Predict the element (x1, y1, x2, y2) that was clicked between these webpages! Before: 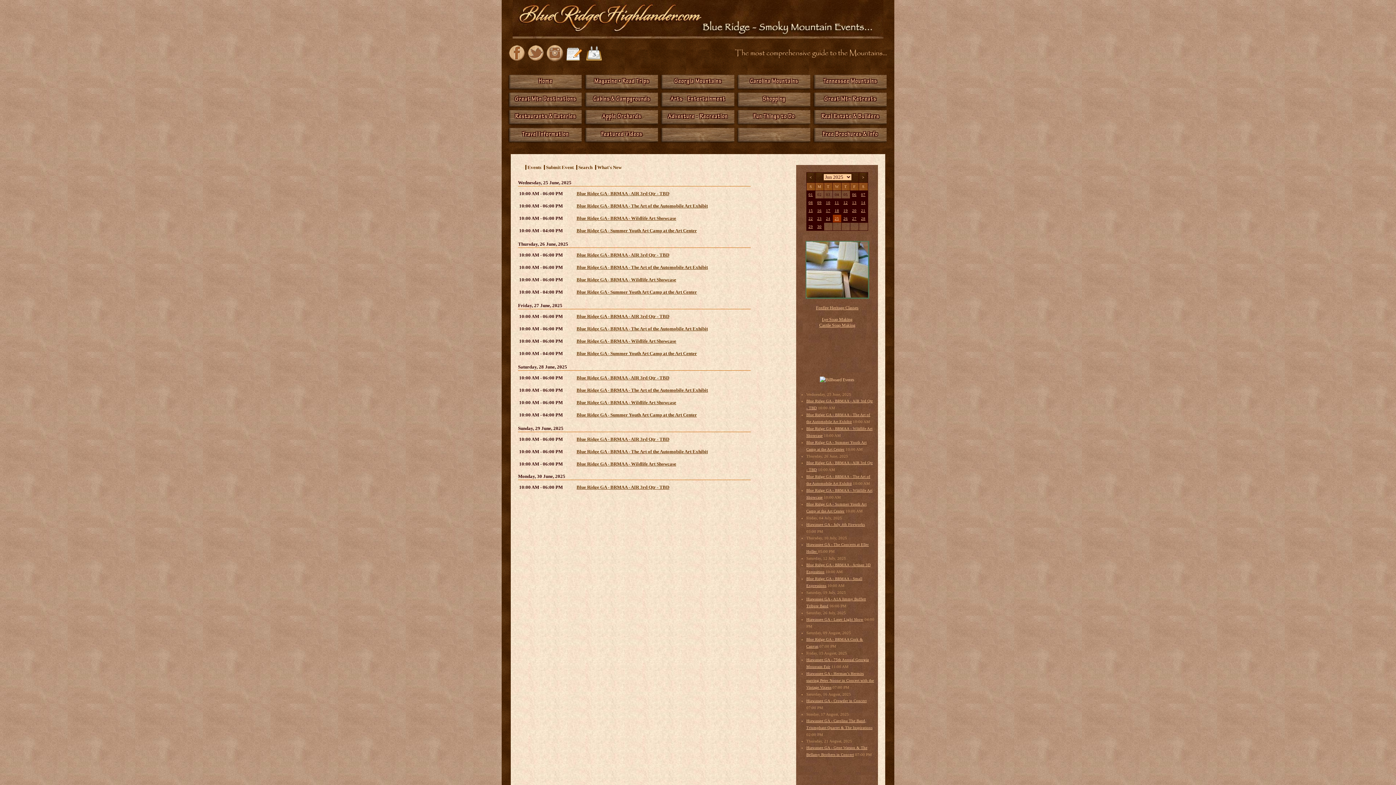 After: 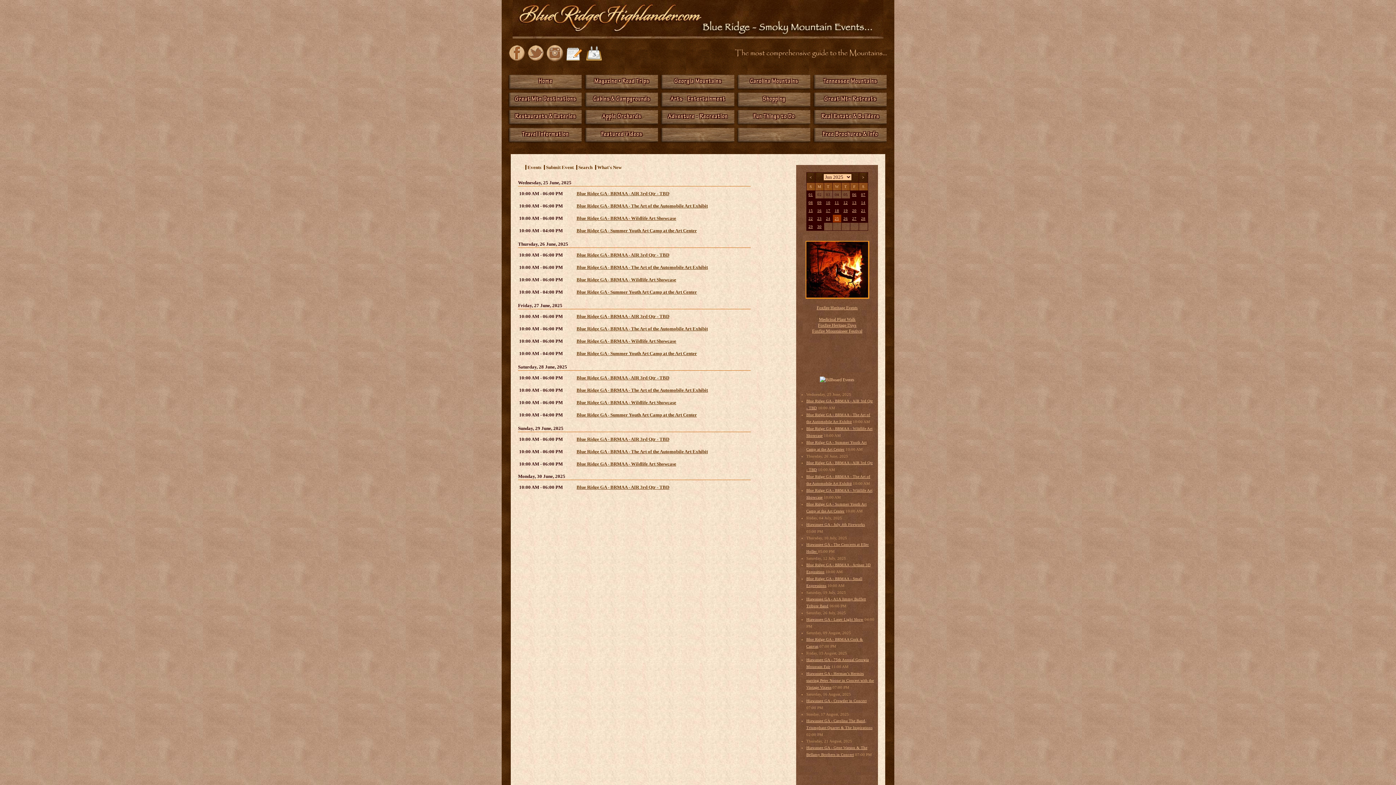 Action: label: Events bbox: (526, 164, 544, 170)